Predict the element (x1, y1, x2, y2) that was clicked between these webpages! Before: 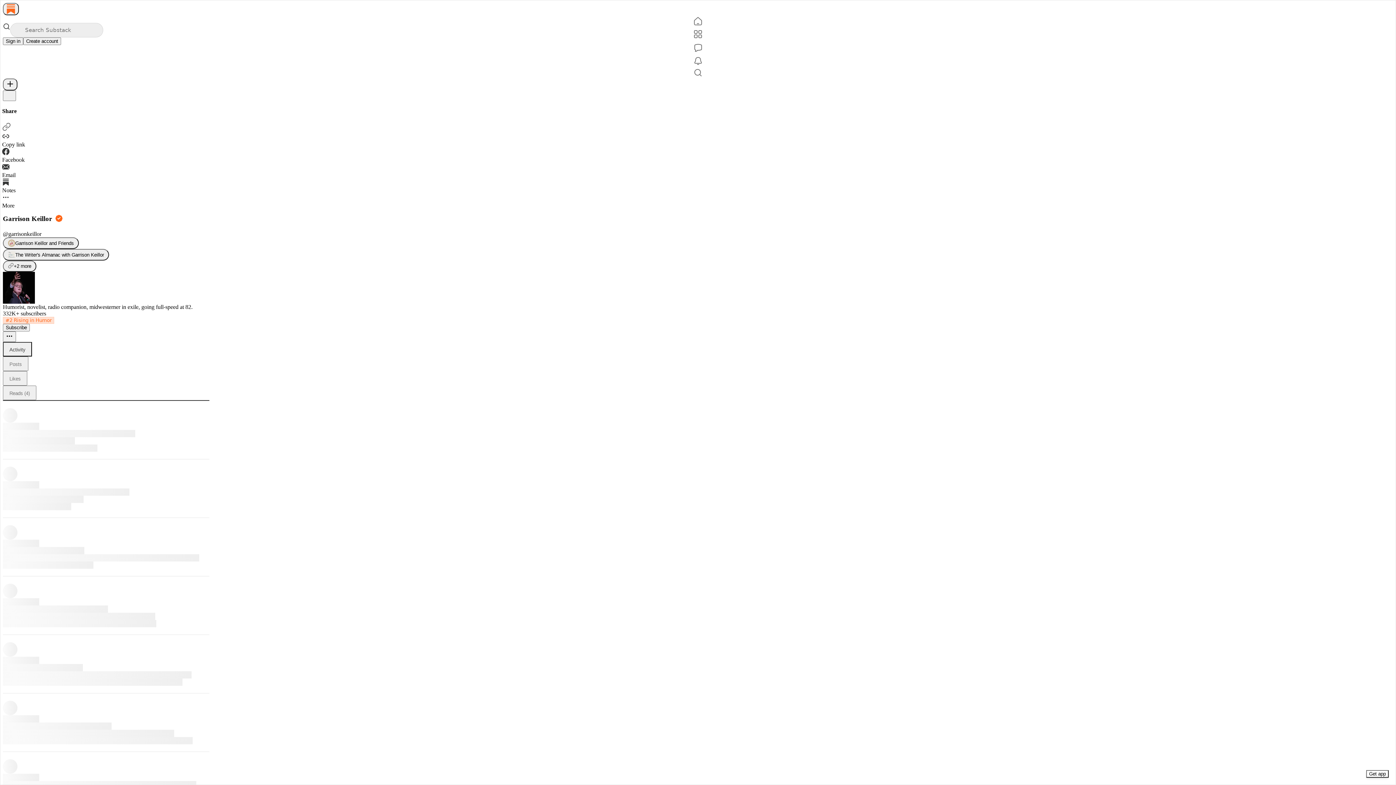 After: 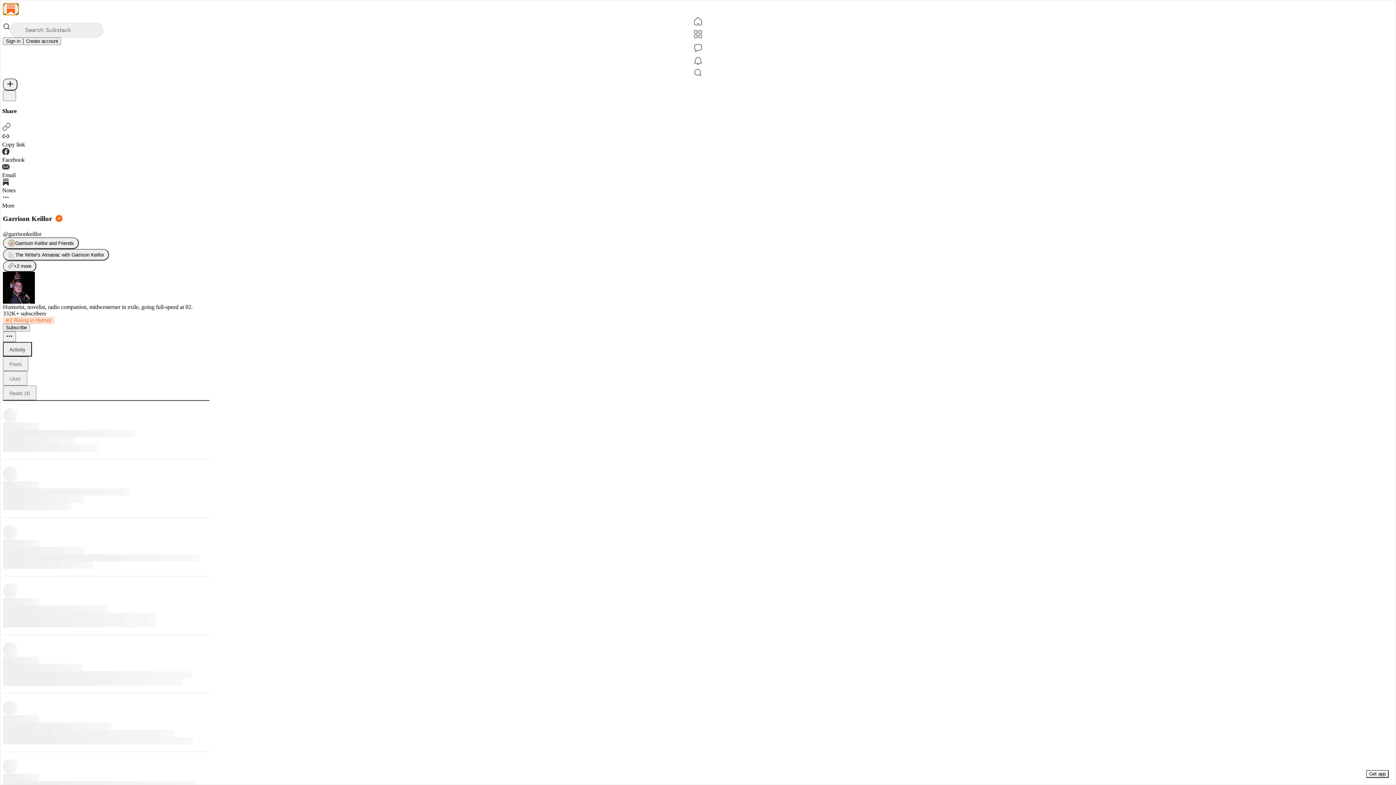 Action: bbox: (2, 2, 18, 15) label: Home